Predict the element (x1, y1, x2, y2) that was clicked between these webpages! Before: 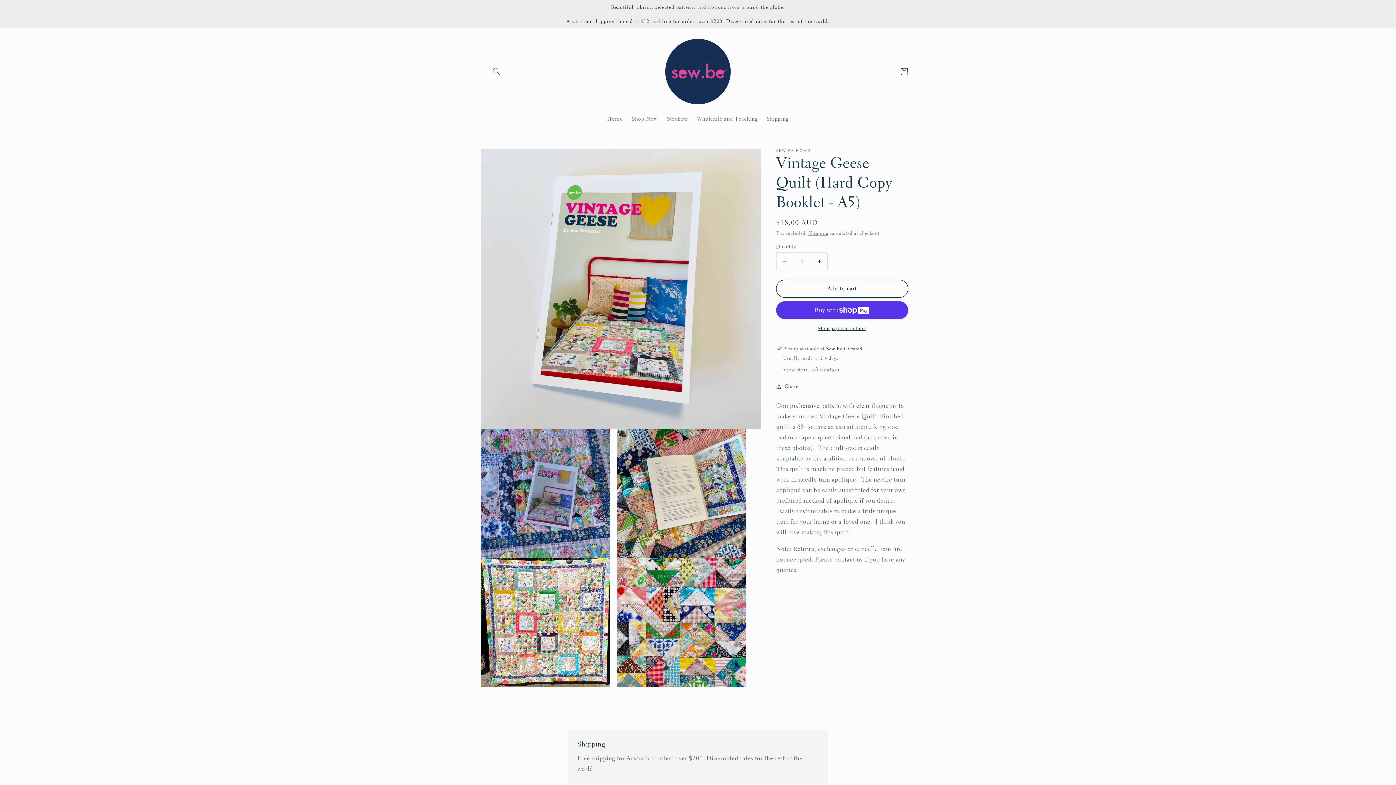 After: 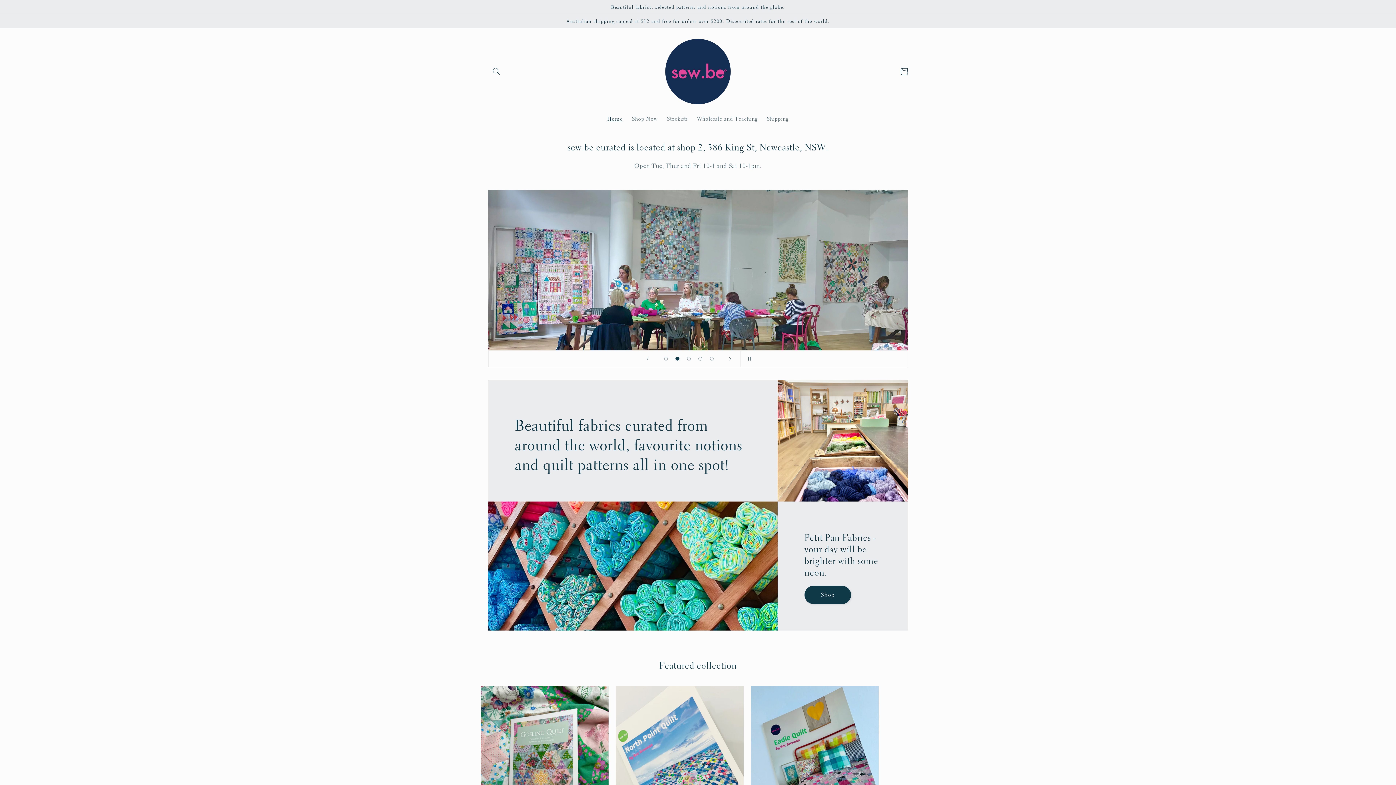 Action: bbox: (602, 111, 627, 126) label: Home